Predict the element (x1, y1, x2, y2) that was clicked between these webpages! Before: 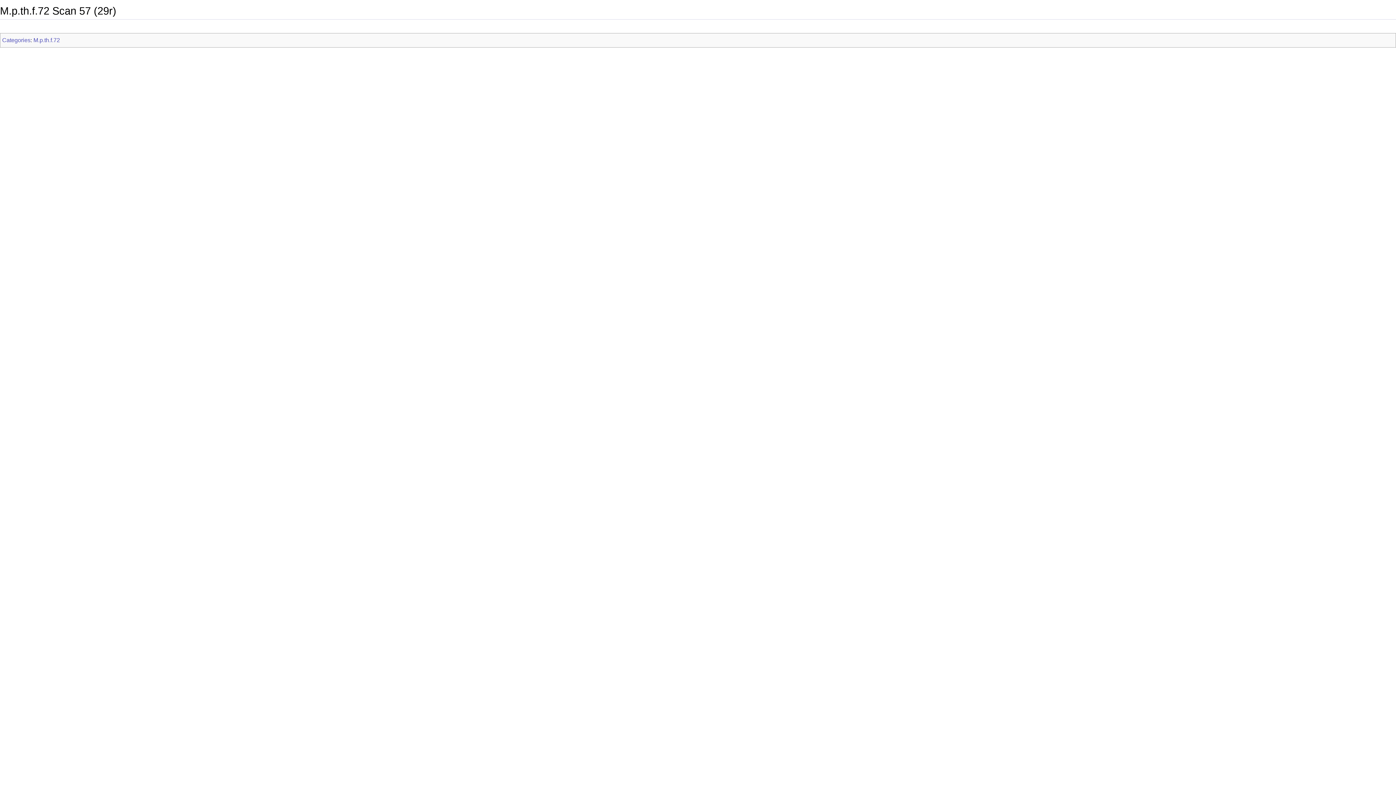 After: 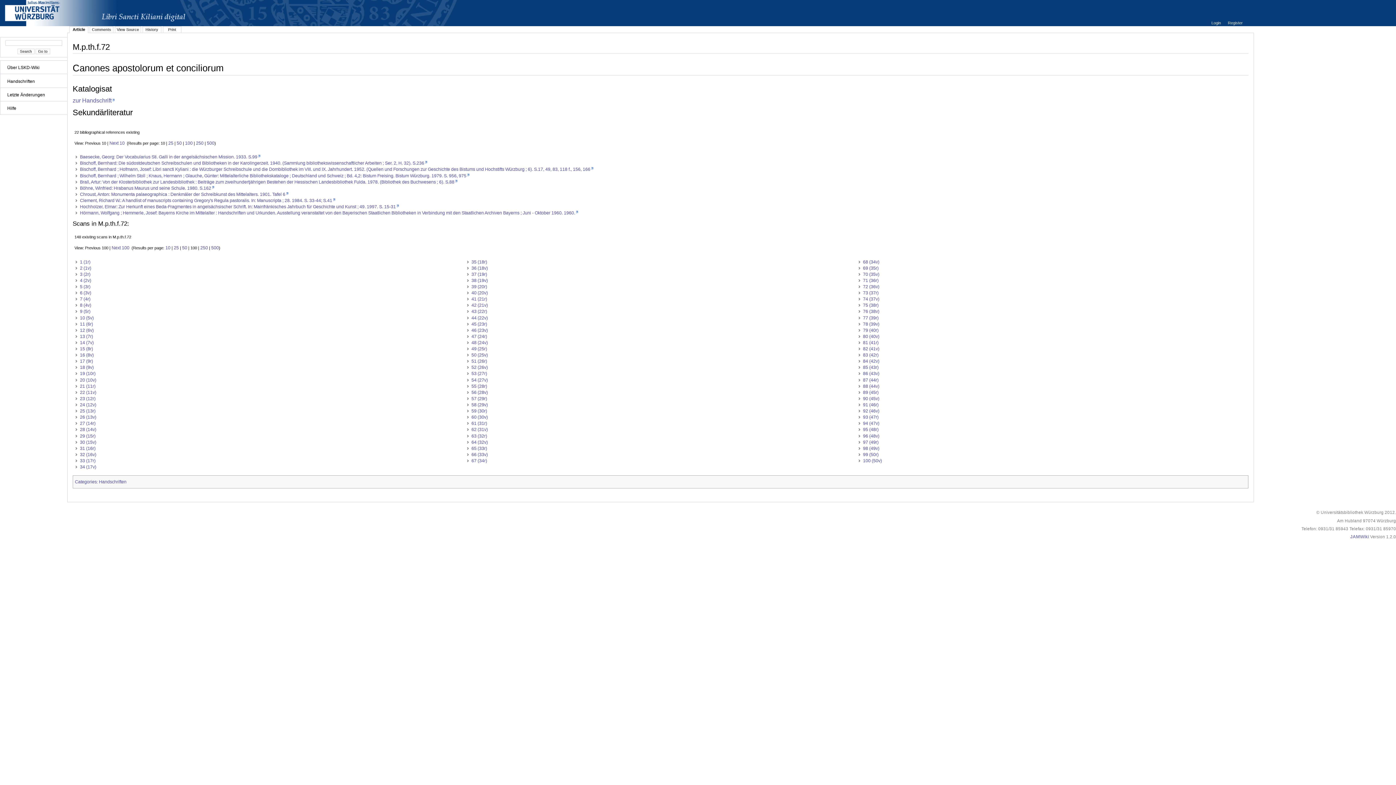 Action: label: M.p.th.f.72 bbox: (33, 37, 60, 43)